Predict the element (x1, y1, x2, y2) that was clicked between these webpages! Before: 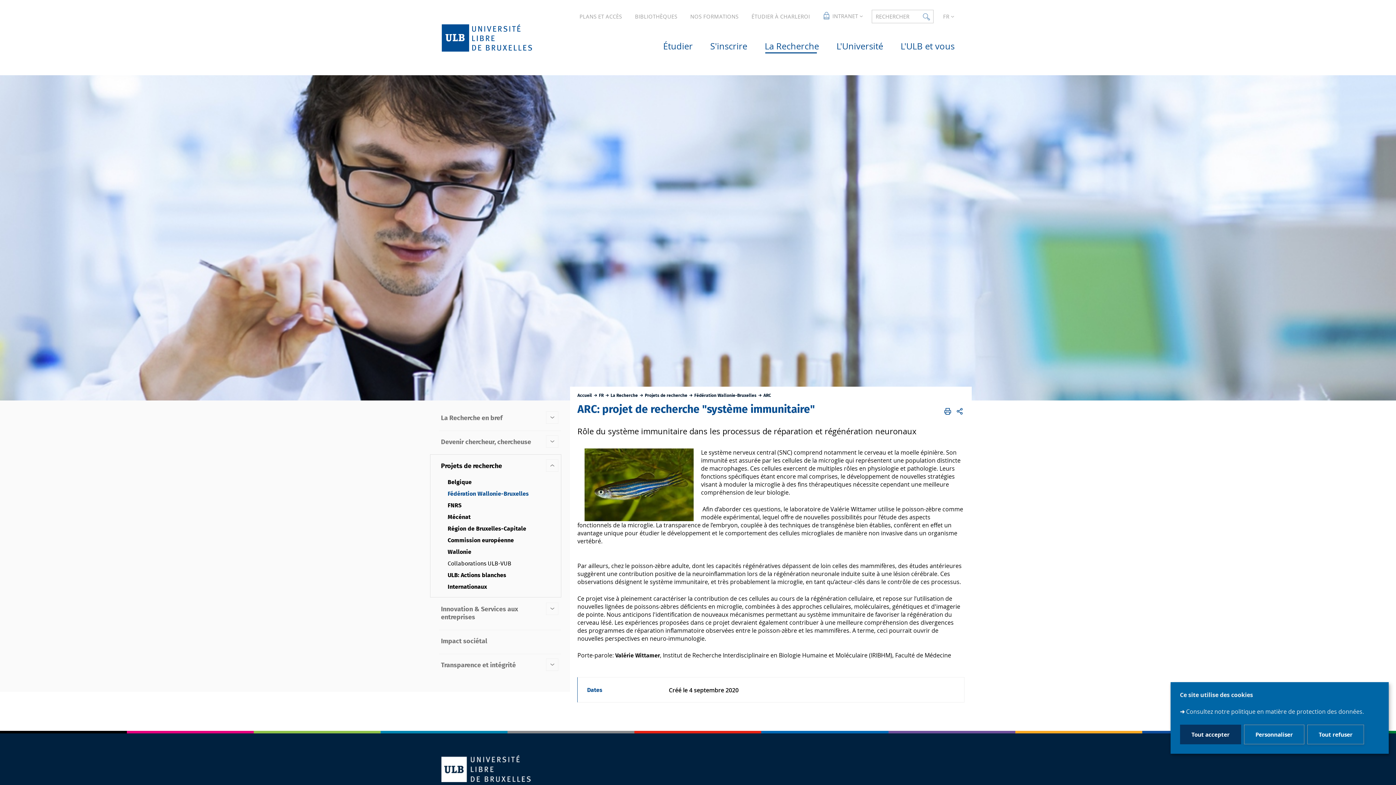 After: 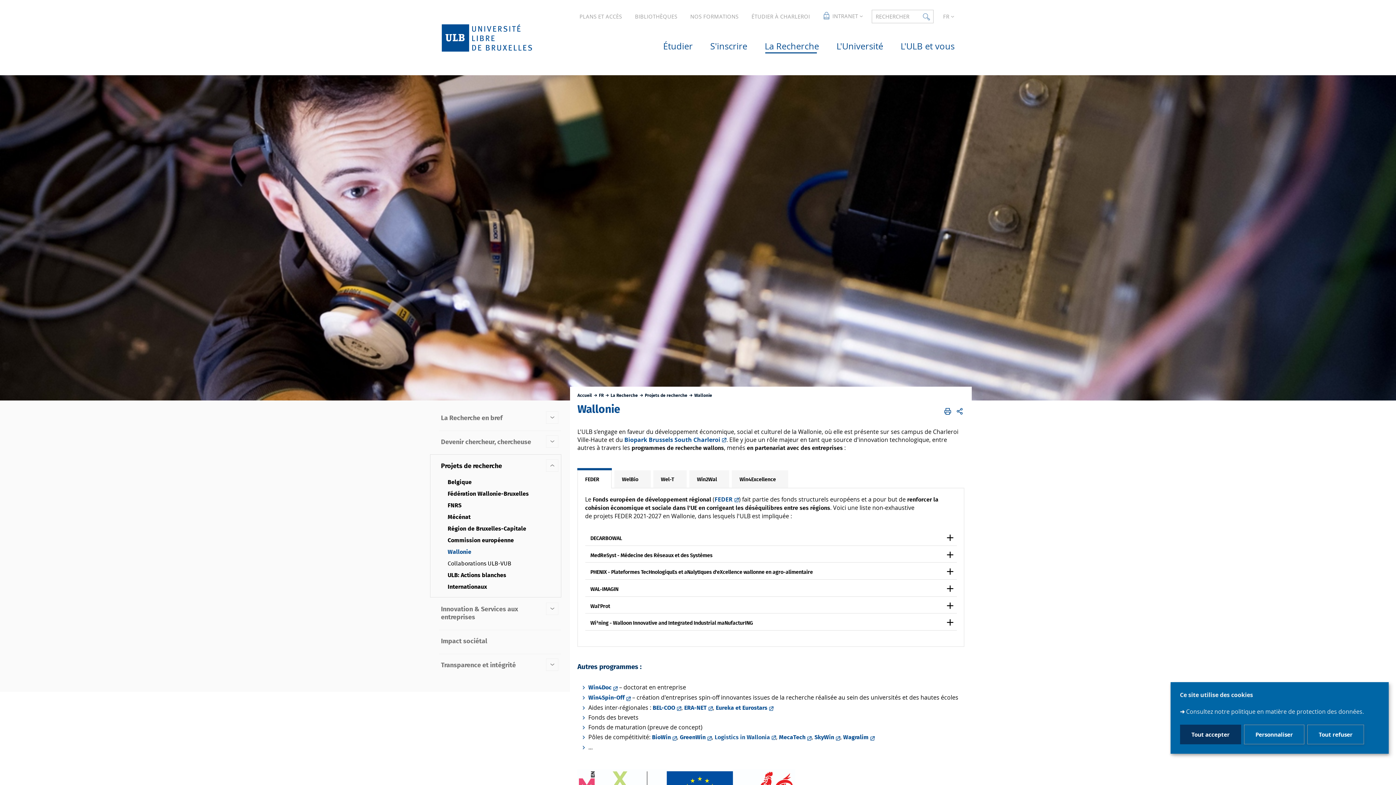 Action: label: Wallonie bbox: (447, 548, 471, 556)